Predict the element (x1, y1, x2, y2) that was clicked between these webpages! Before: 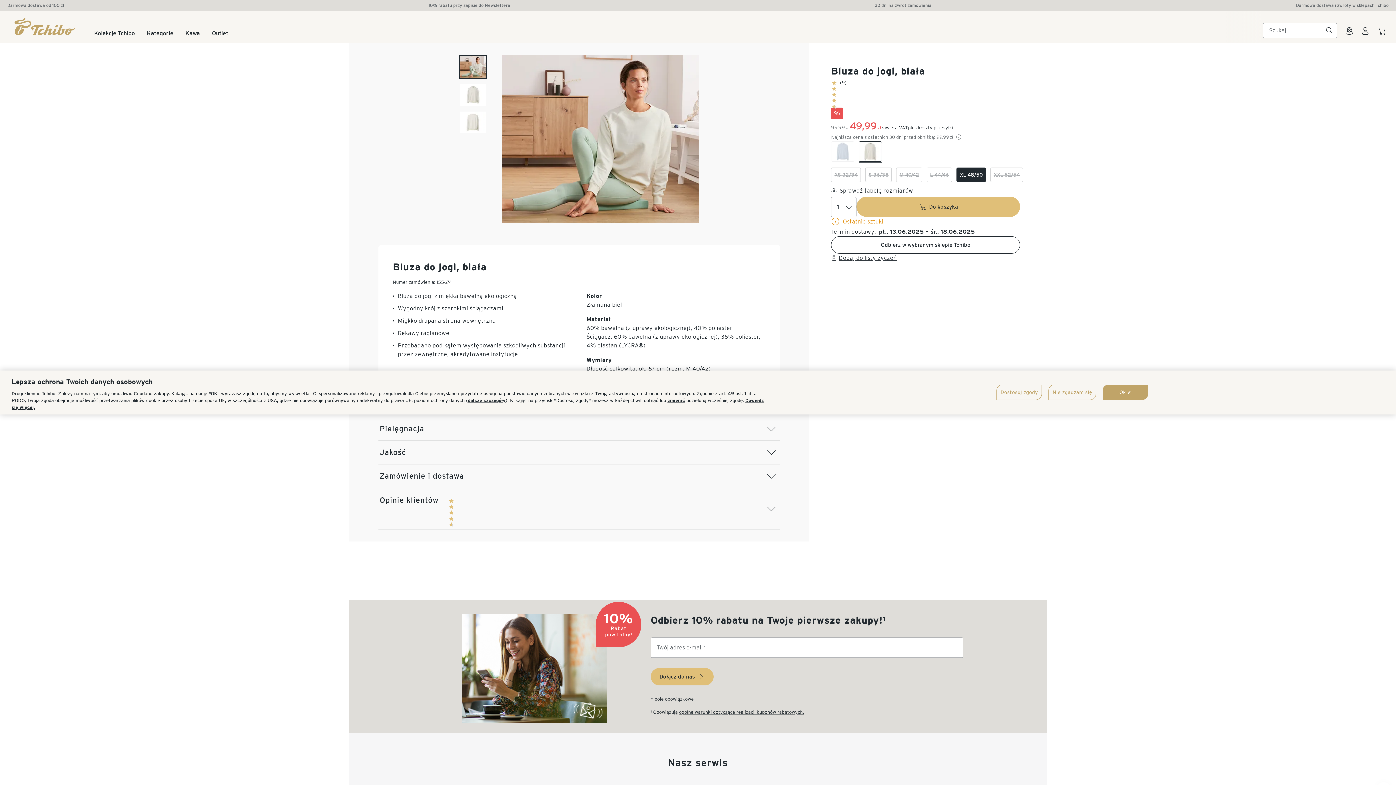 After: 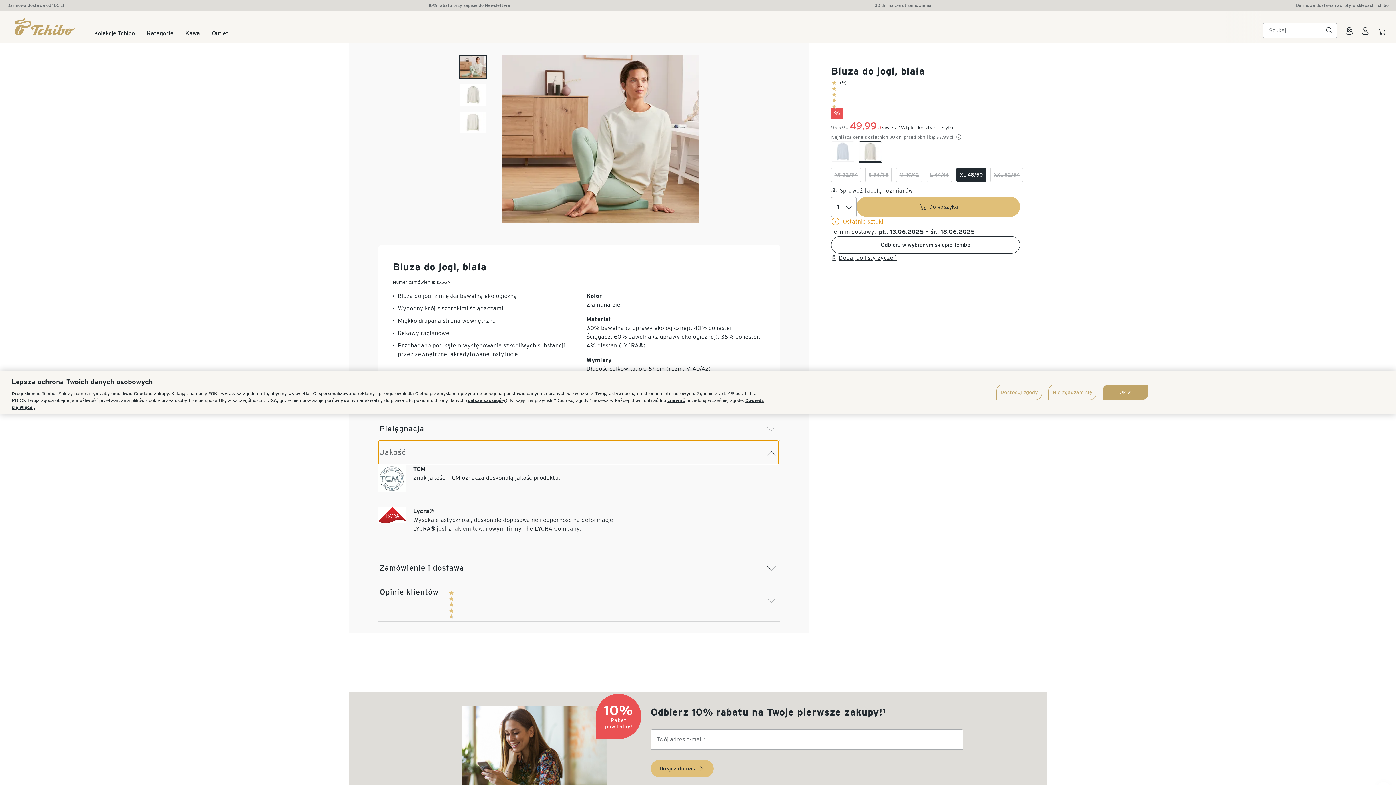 Action: bbox: (378, 441, 778, 464) label: Jakość